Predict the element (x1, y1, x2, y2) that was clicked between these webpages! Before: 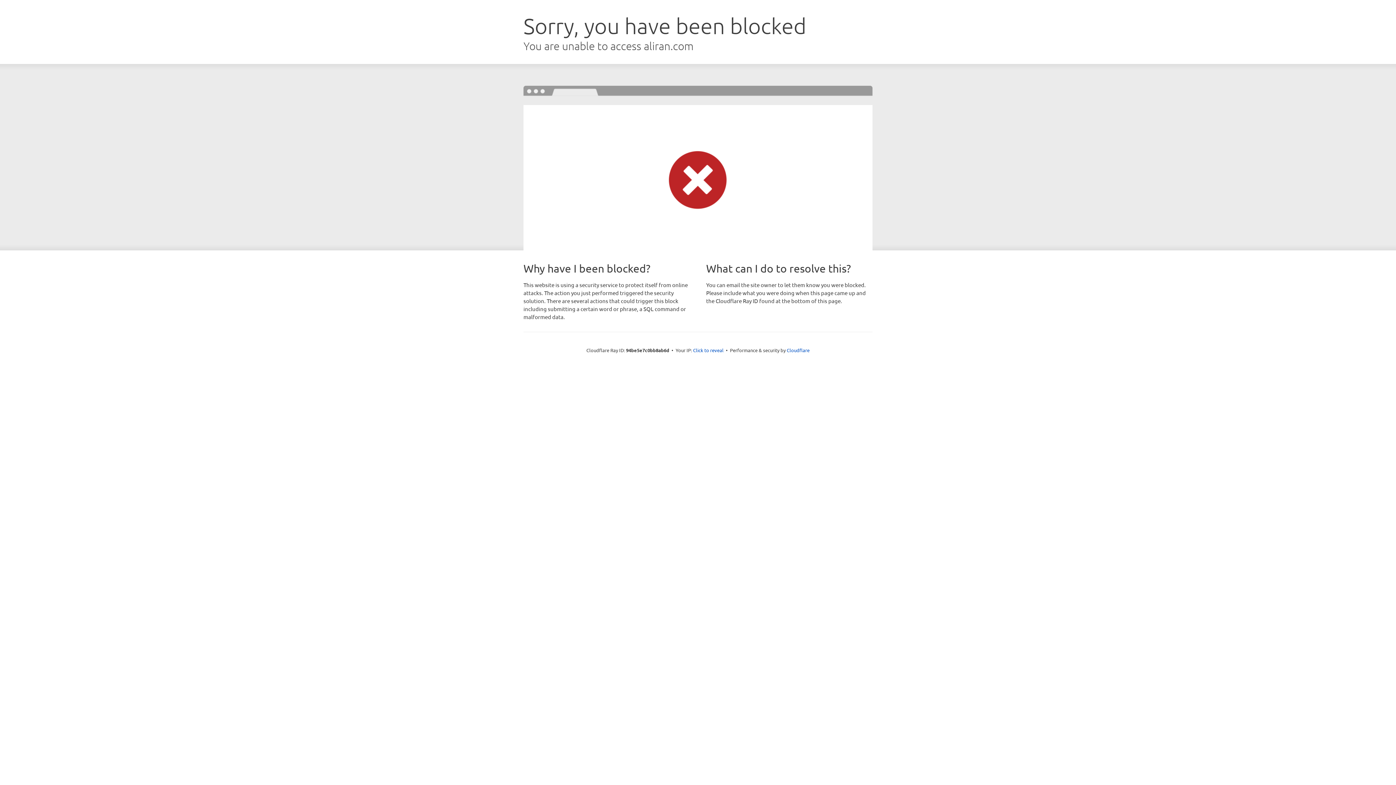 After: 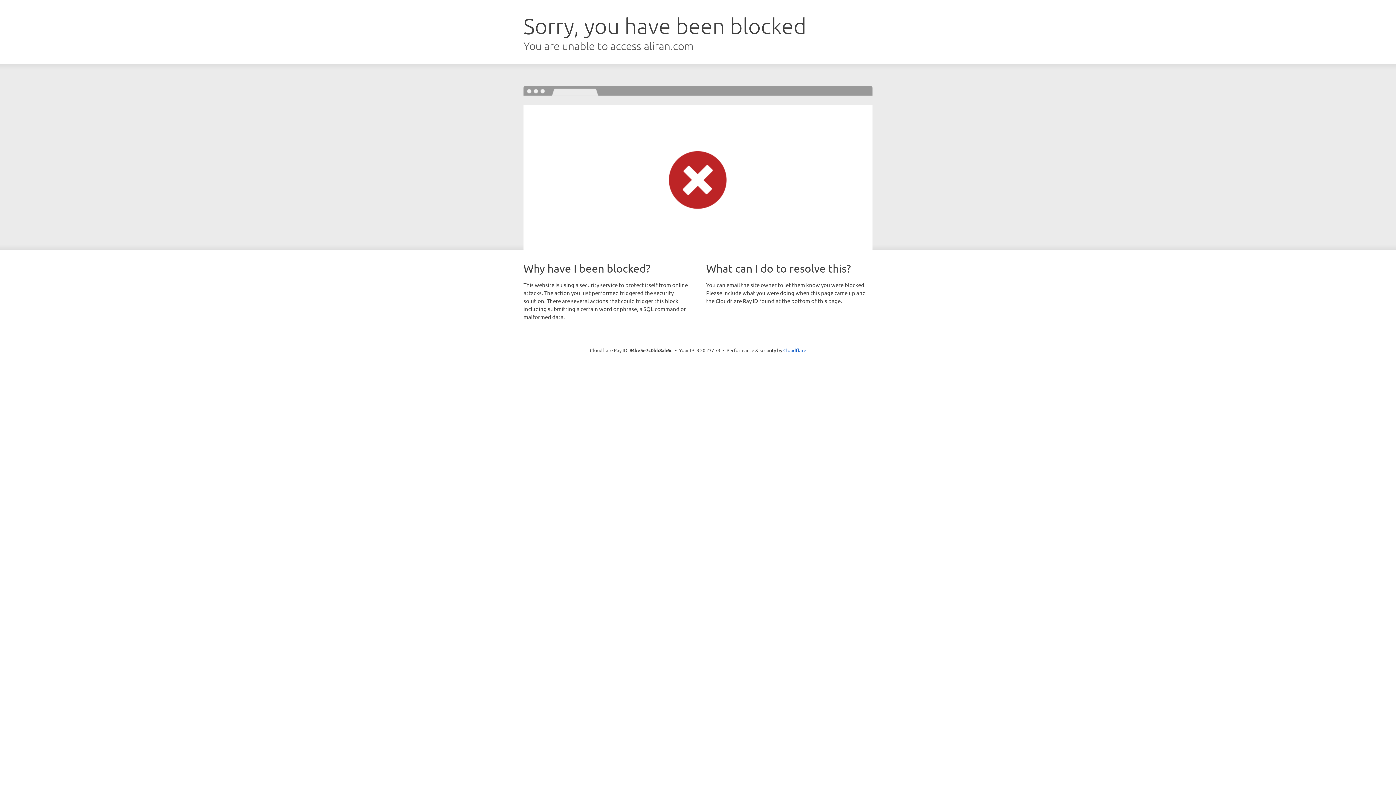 Action: label: Click to reveal bbox: (693, 346, 723, 353)